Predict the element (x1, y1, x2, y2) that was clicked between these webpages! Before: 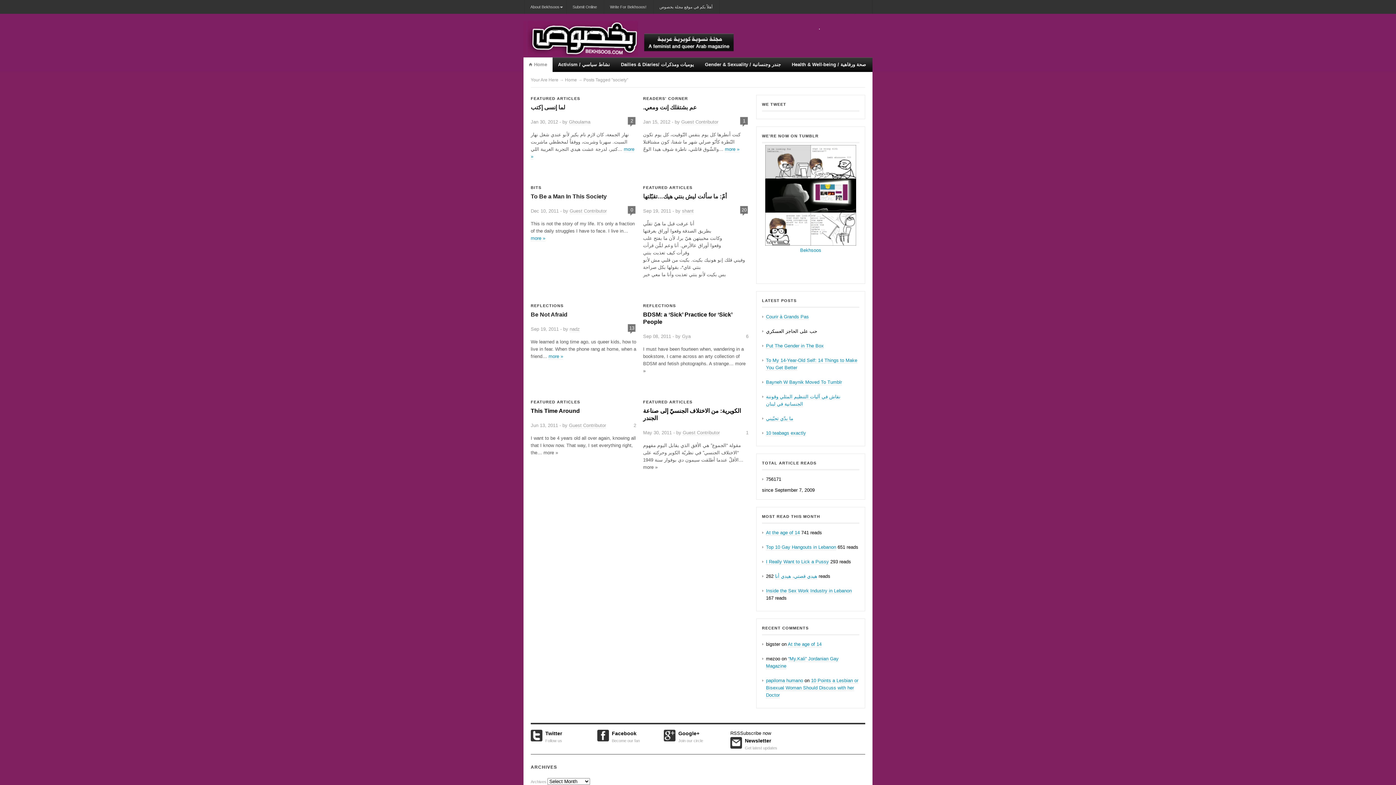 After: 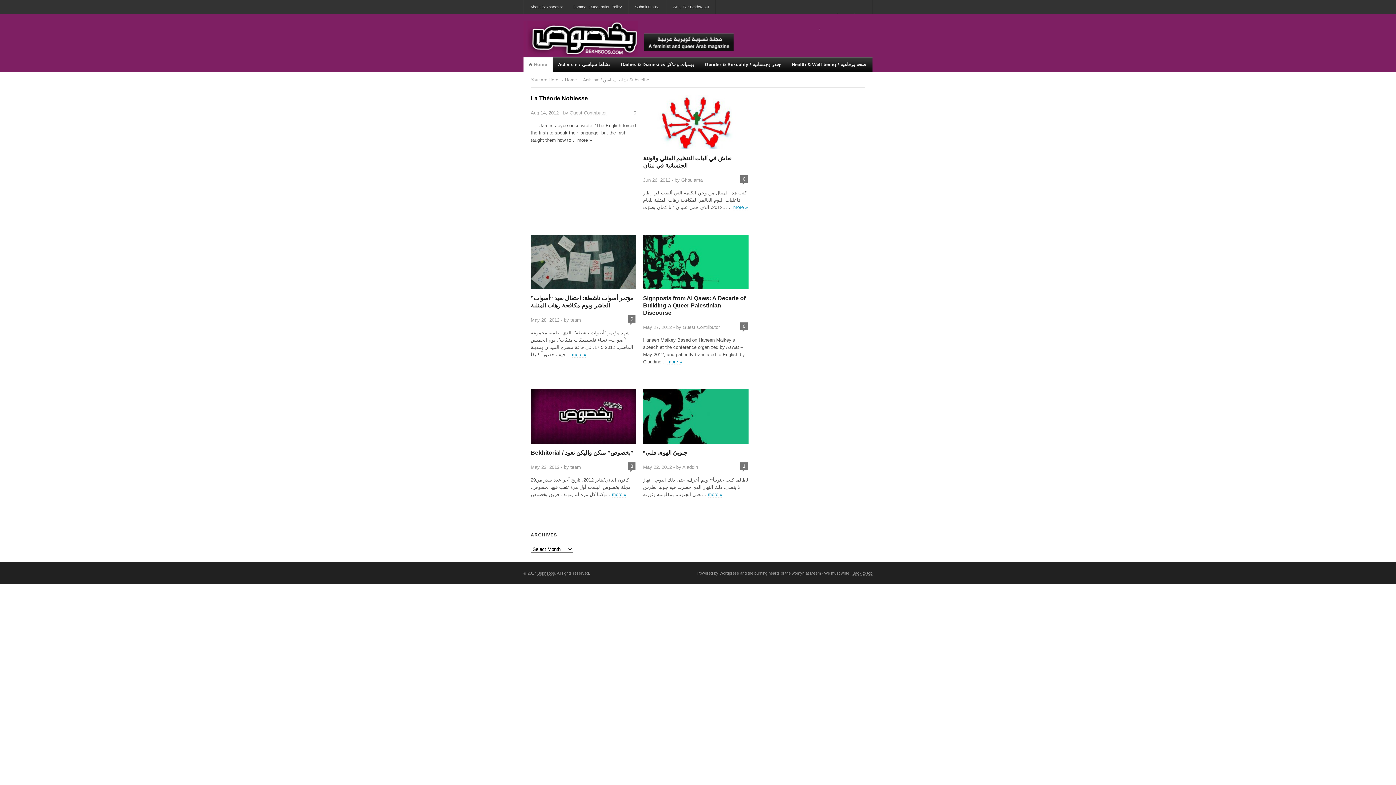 Action: label: Activism / نشاط سياسي bbox: (552, 57, 615, 72)